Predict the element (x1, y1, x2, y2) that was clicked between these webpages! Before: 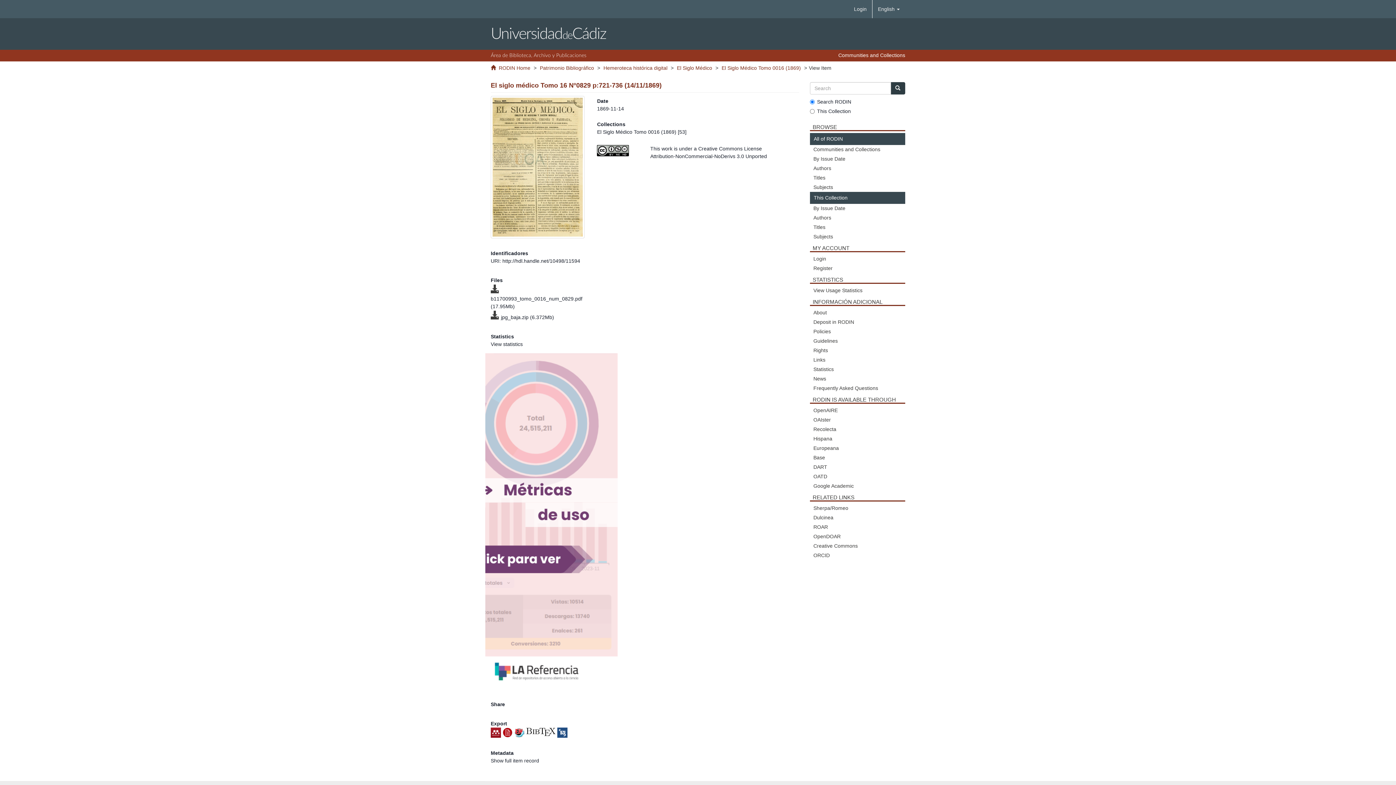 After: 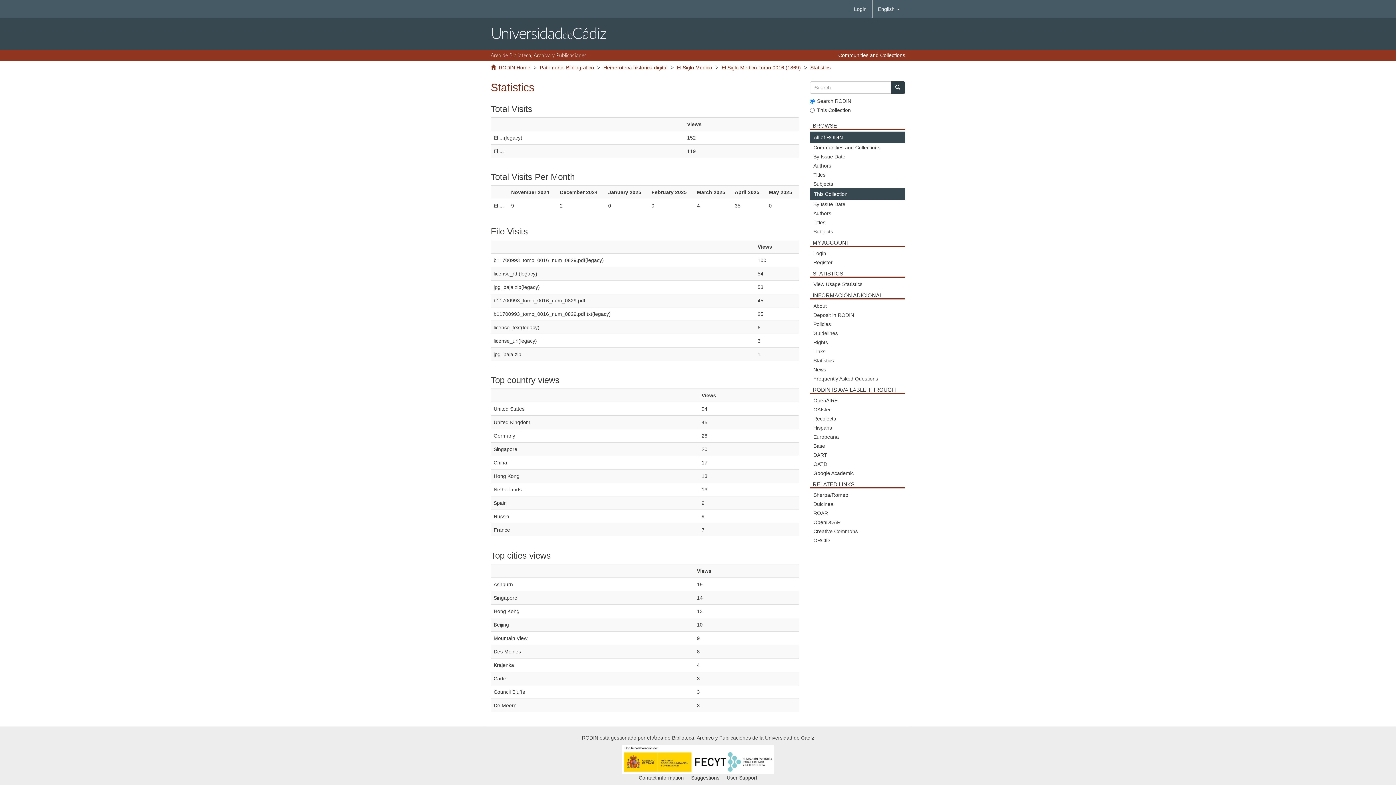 Action: label: View Usage Statistics bbox: (810, 285, 905, 295)